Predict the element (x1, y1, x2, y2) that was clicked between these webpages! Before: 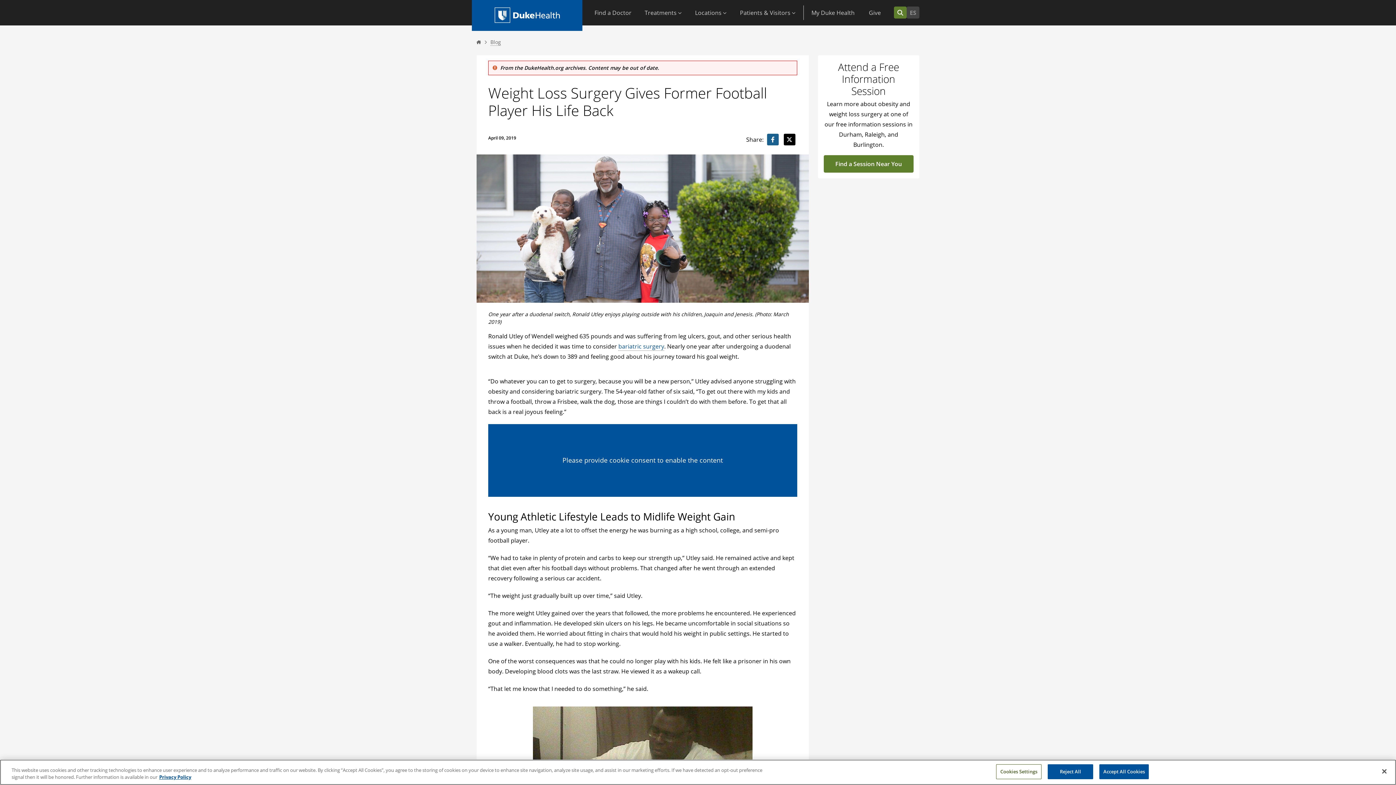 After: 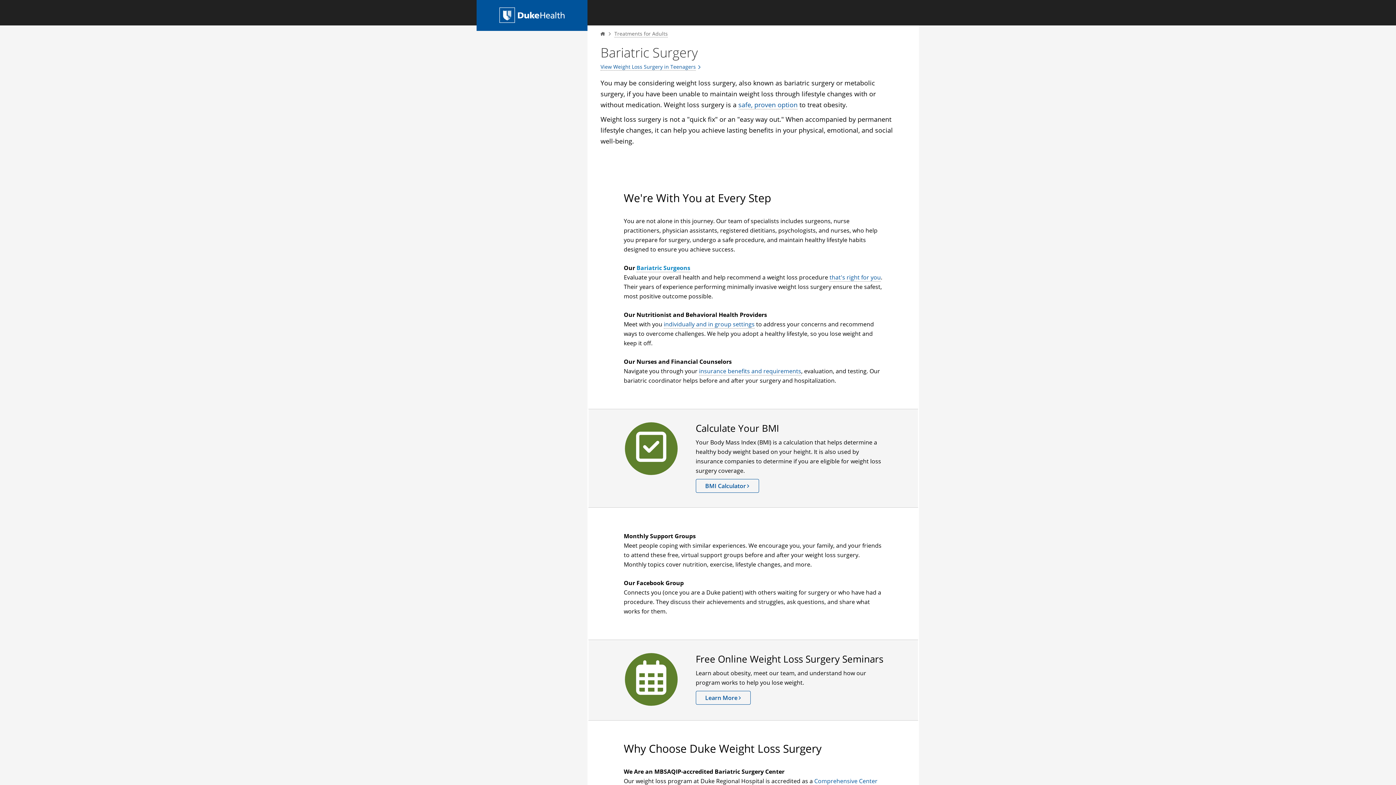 Action: bbox: (618, 342, 664, 350) label: bariatric surgery